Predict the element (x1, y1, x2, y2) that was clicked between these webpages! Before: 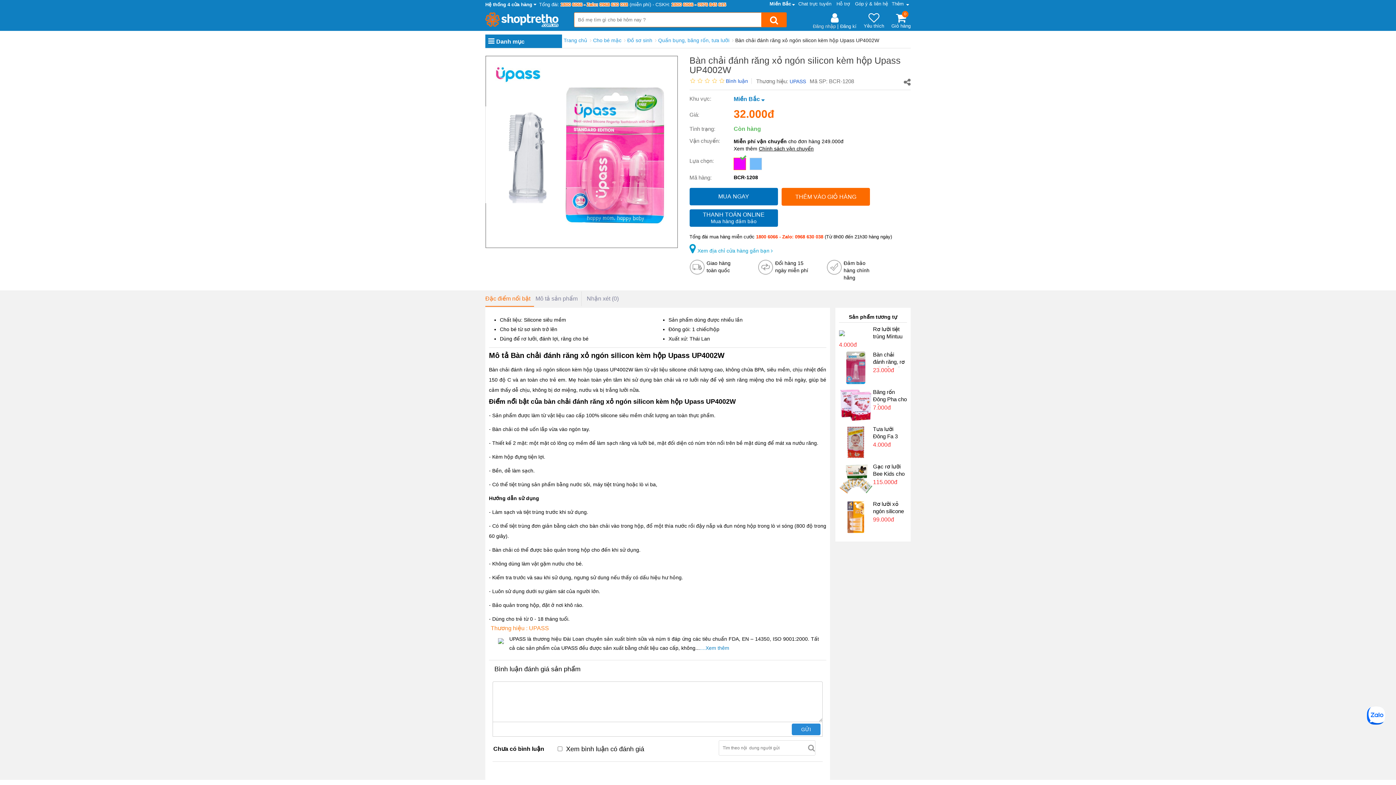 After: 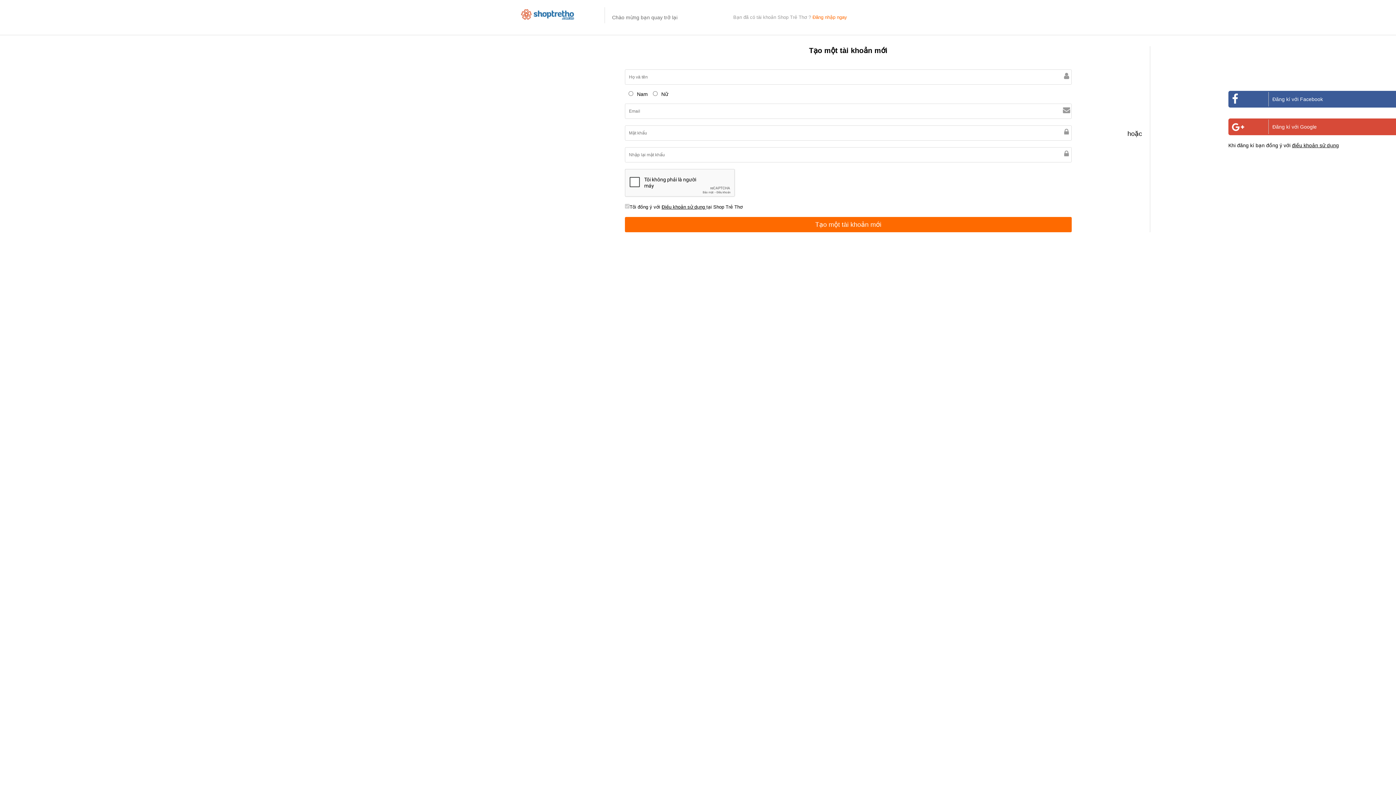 Action: bbox: (840, 23, 856, 29) label: Đăng kí